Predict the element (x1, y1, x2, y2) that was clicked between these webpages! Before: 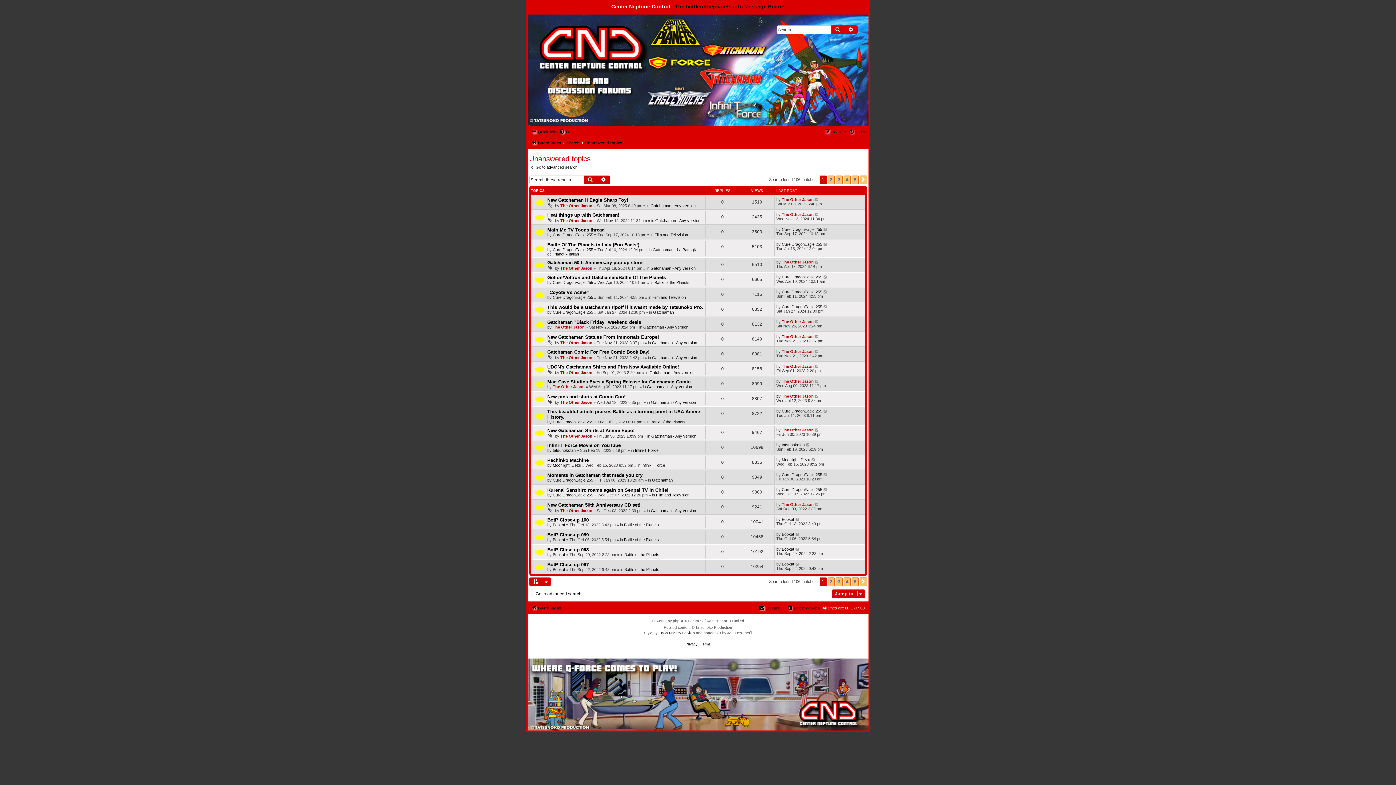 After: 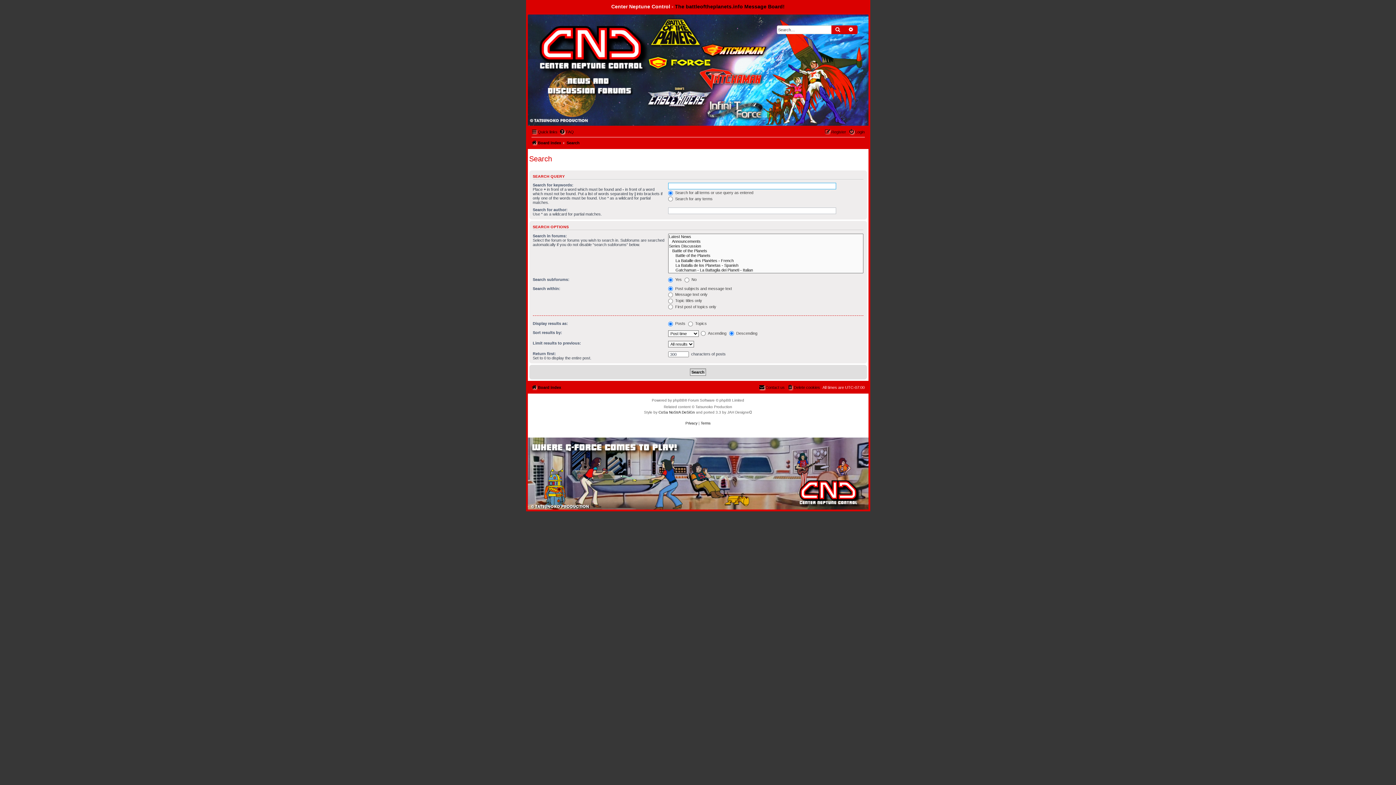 Action: label: Search bbox: (566, 138, 579, 147)